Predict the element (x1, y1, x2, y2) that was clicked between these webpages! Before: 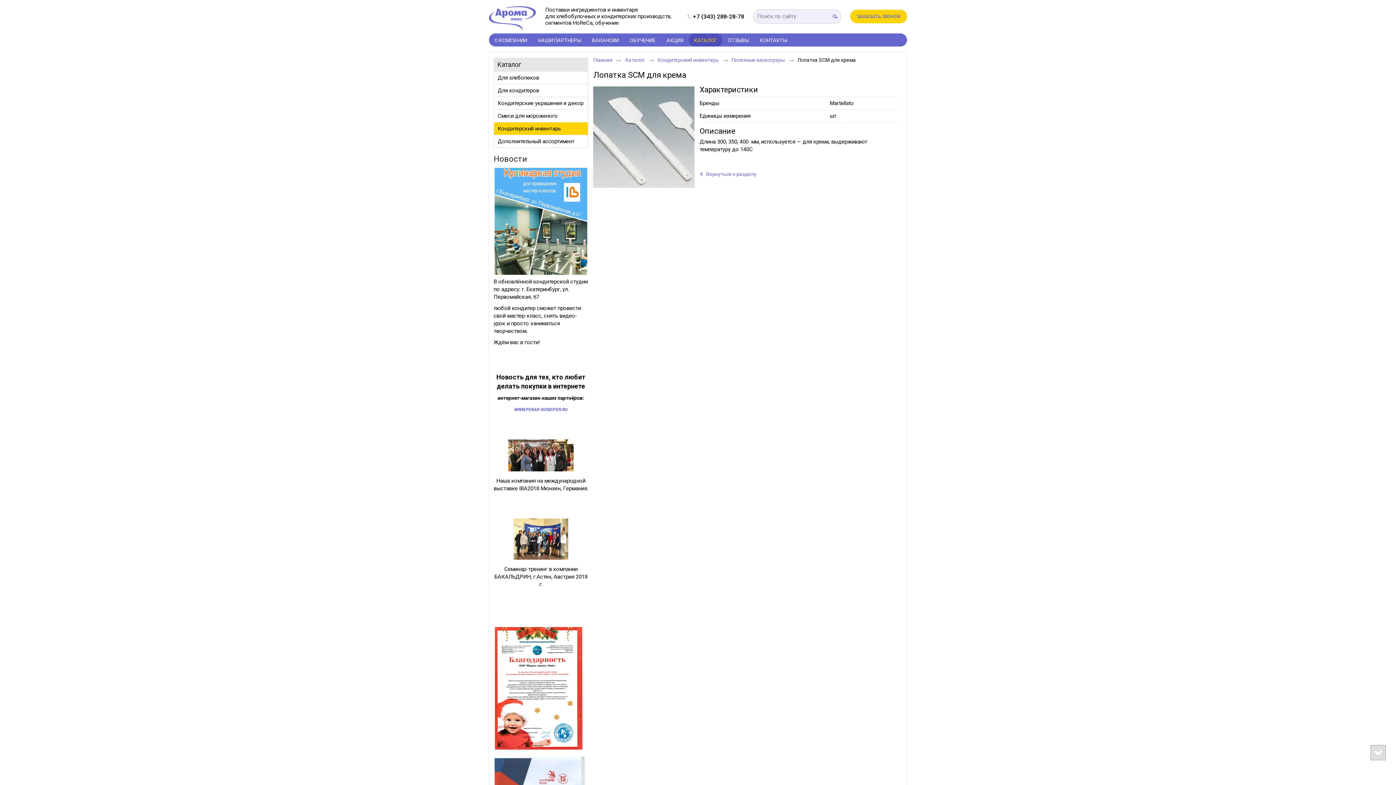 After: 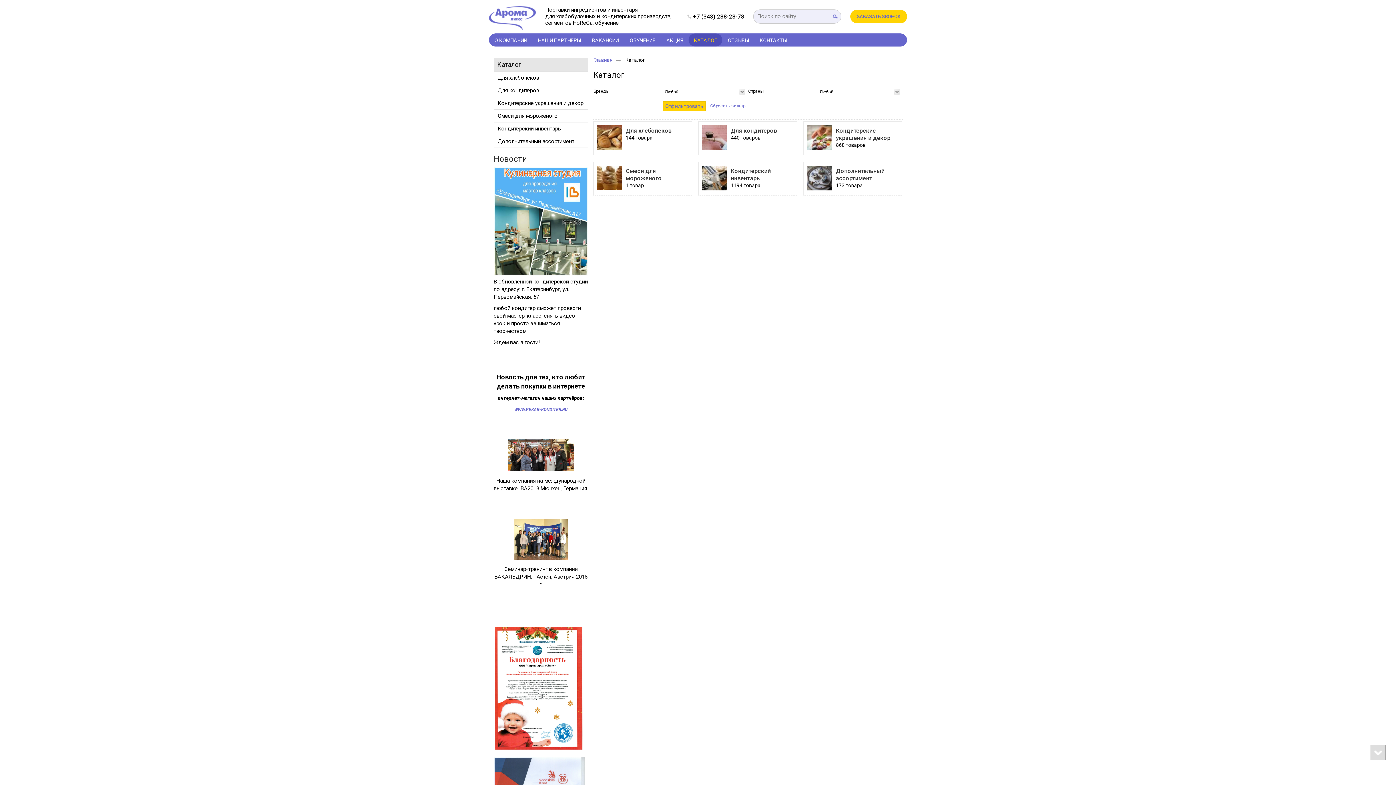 Action: label: КАТАЛОГ bbox: (694, 37, 717, 43)